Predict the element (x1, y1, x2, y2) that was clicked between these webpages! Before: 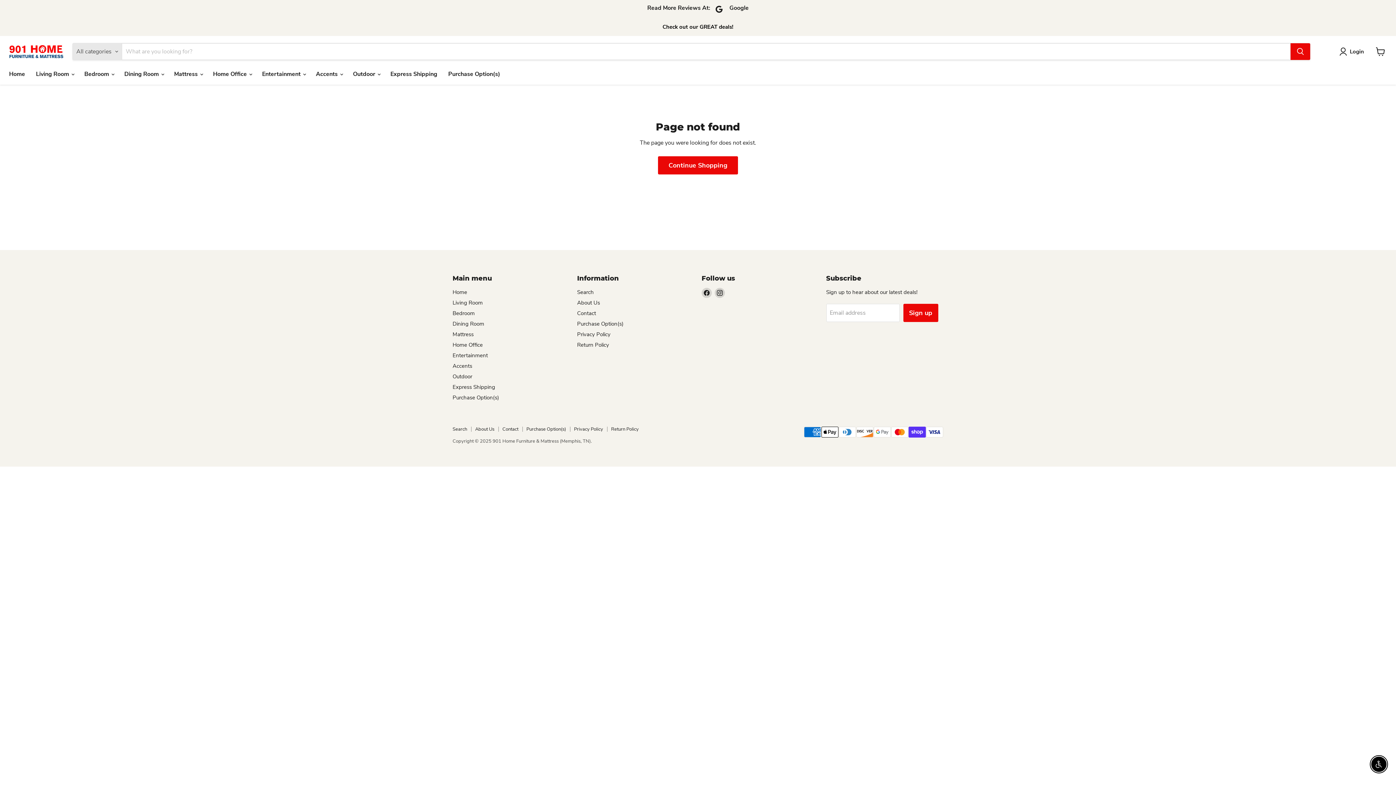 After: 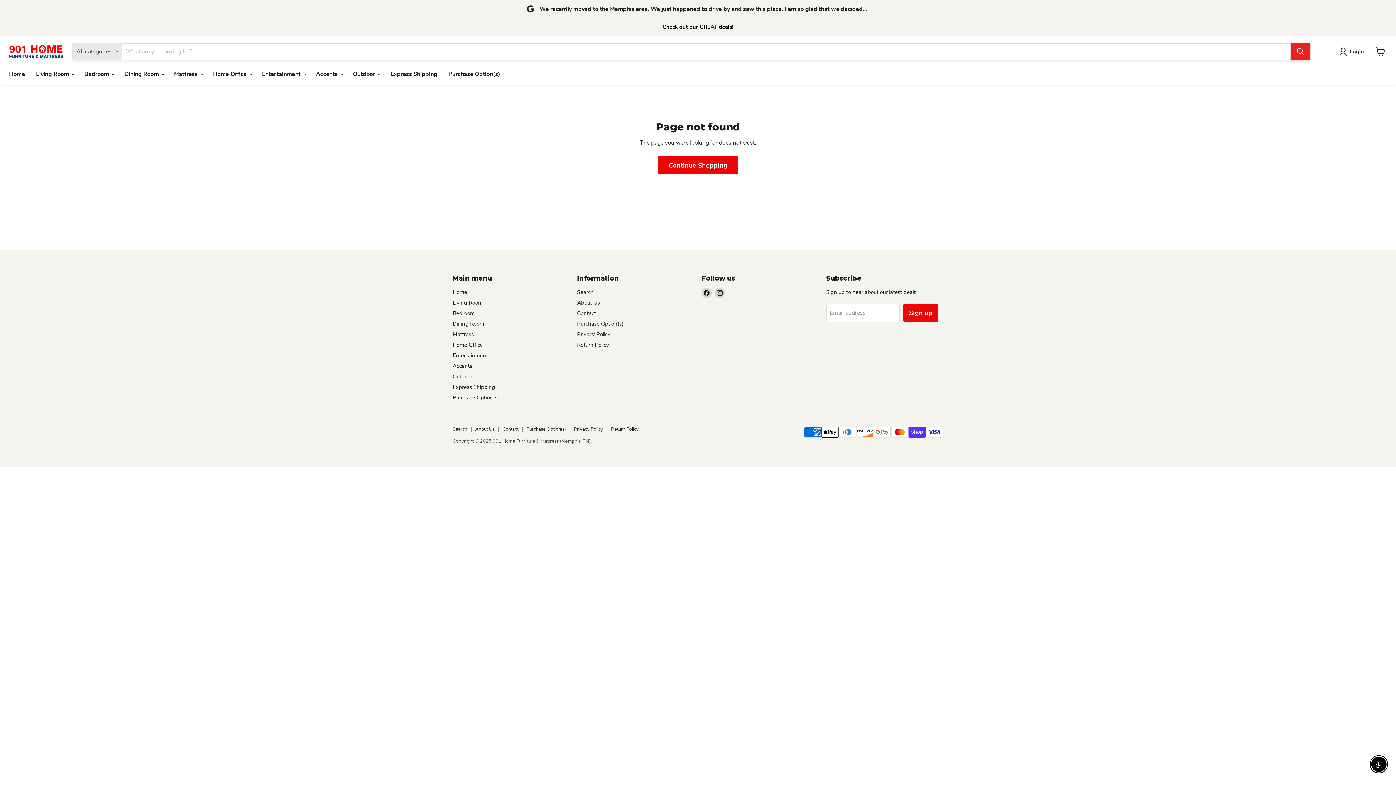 Action: label: Search bbox: (1290, 43, 1310, 60)